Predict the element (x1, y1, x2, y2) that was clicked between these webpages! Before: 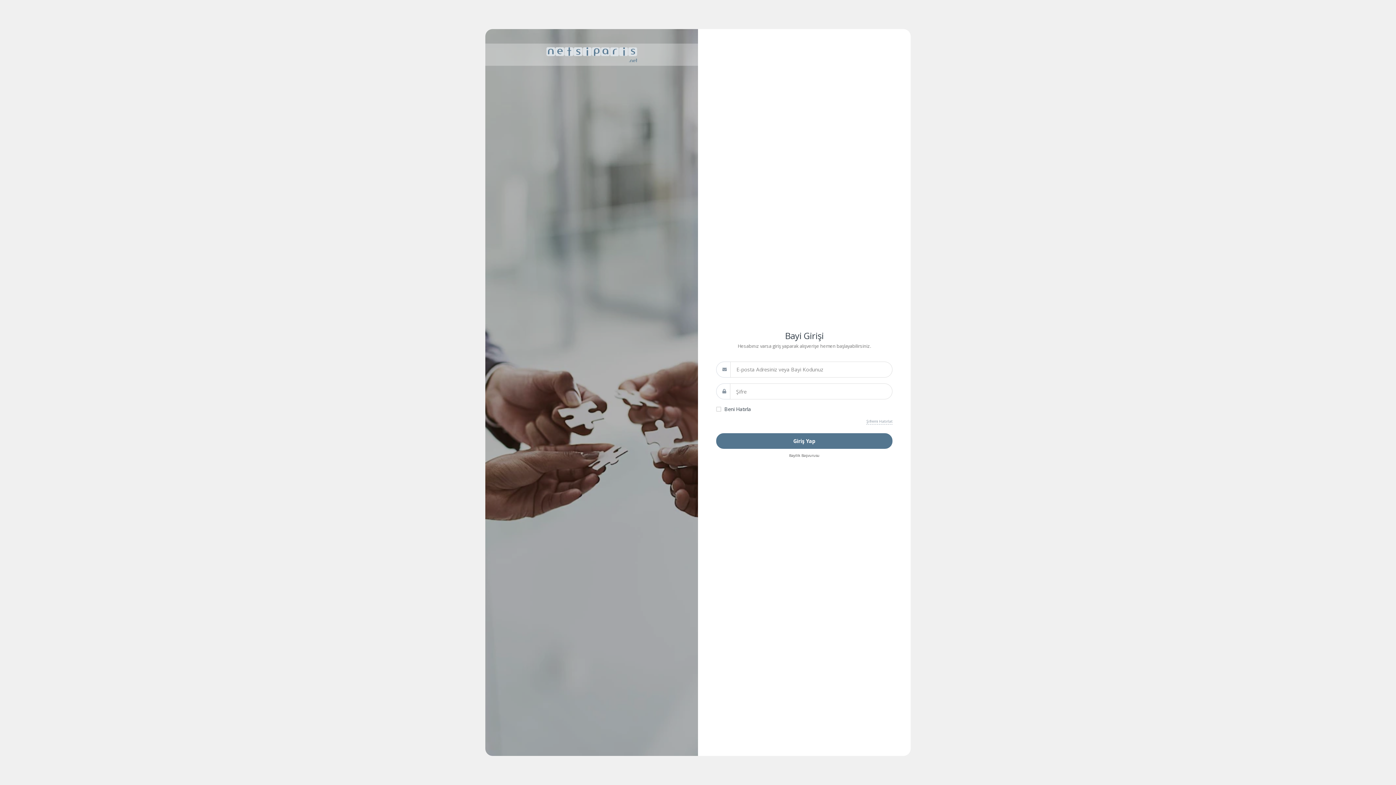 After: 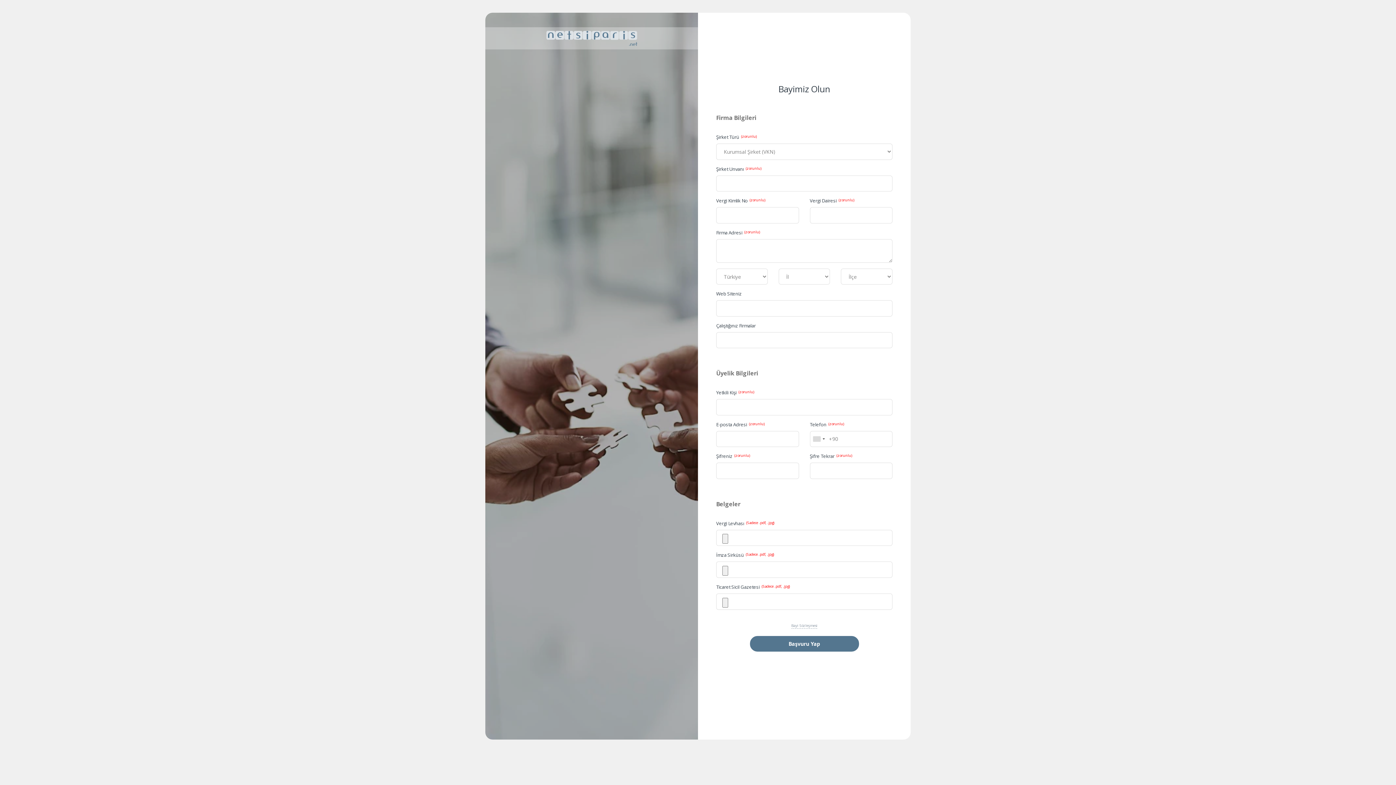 Action: bbox: (789, 453, 819, 458) label: Bayilik Başvurusu